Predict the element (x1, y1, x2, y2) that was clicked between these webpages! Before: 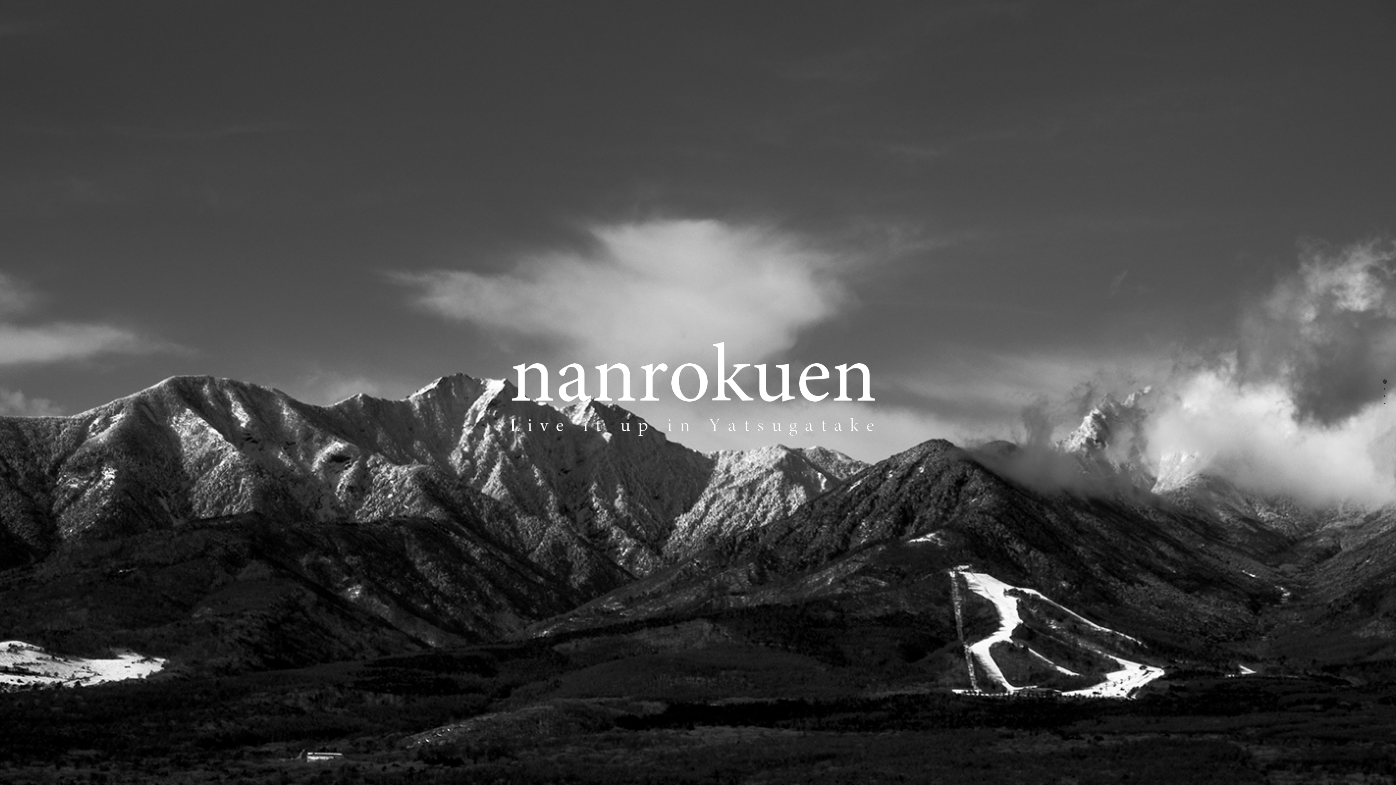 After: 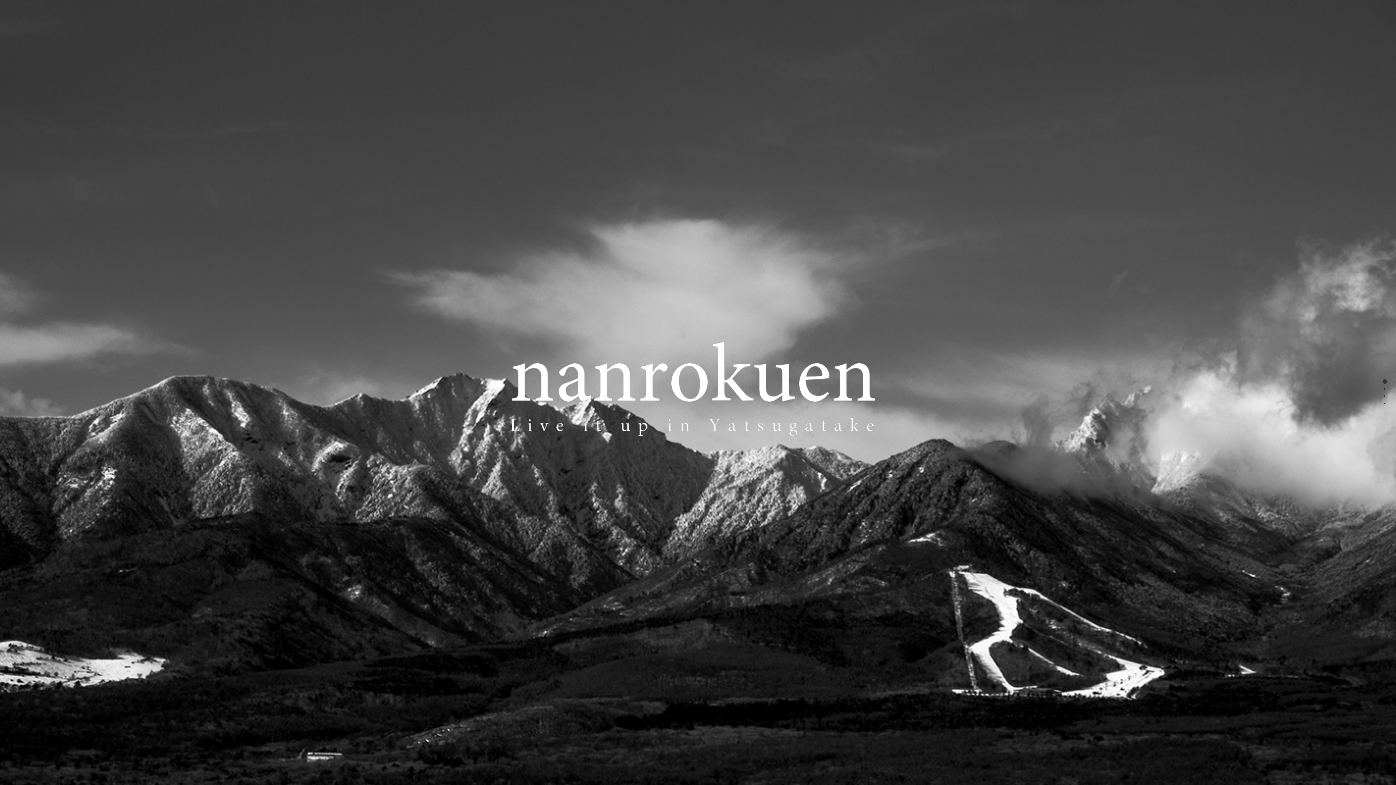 Action: bbox: (1382, 379, 1387, 384)